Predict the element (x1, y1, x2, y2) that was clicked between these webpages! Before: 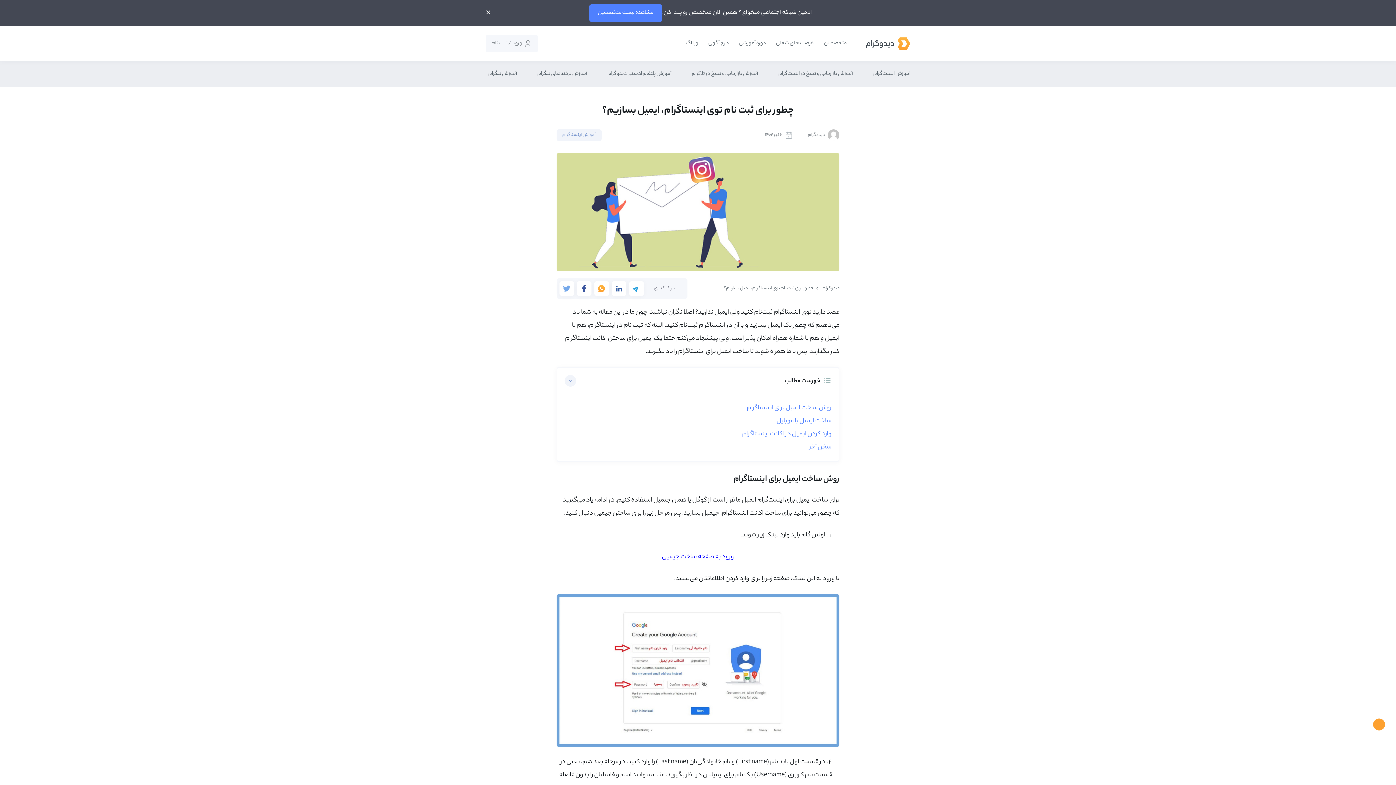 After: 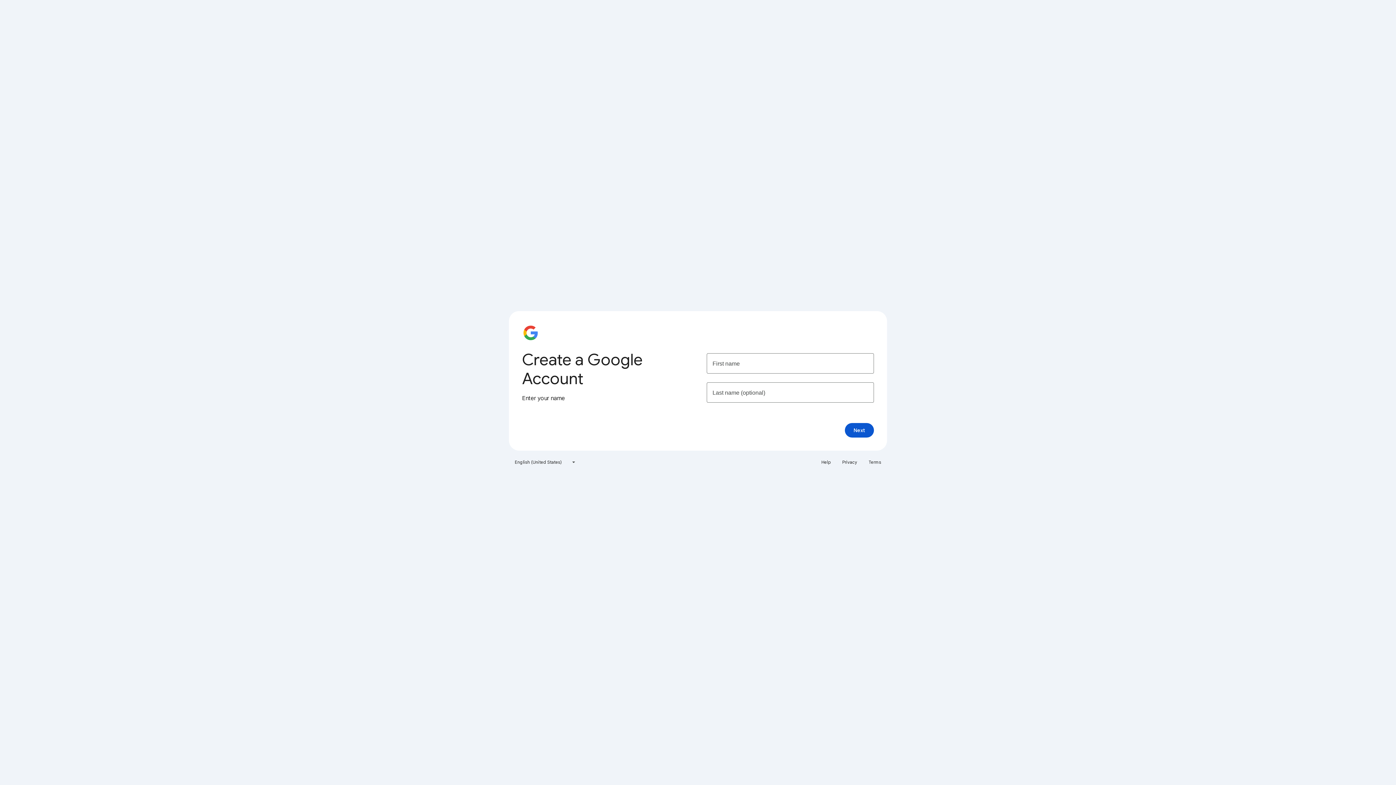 Action: bbox: (662, 552, 734, 562) label: ورود به صفحه ساخت جیمیل